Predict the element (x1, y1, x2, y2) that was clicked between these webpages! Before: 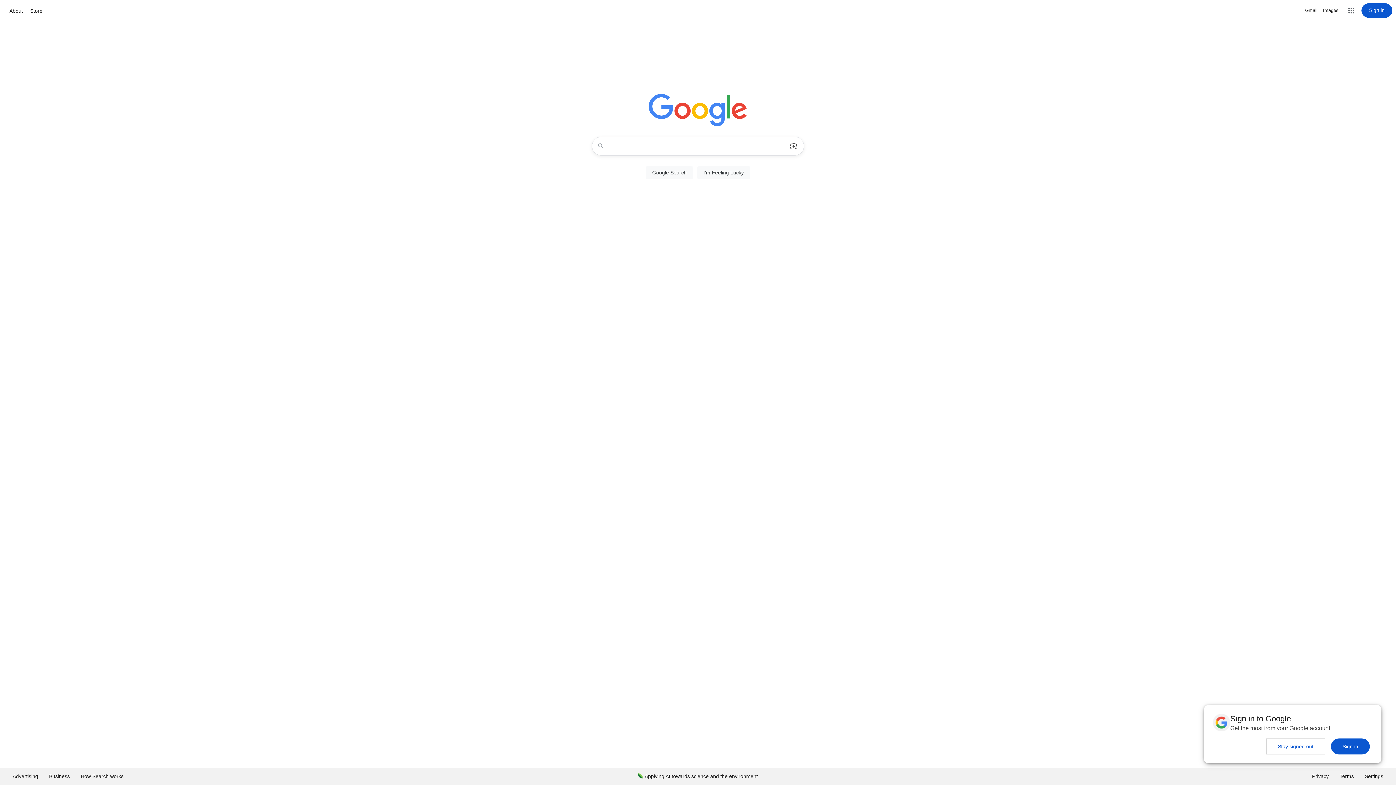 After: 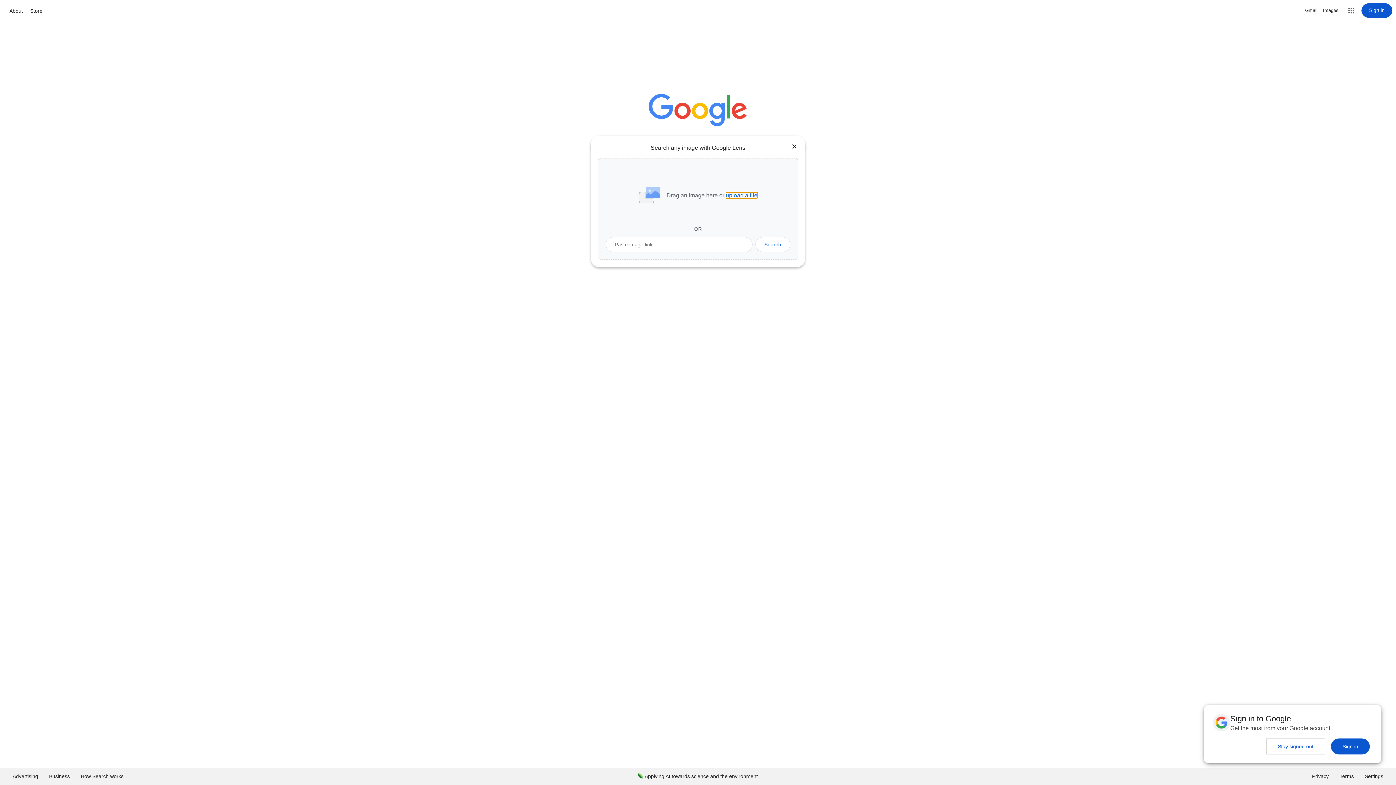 Action: bbox: (786, 137, 801, 155) label: Search by image